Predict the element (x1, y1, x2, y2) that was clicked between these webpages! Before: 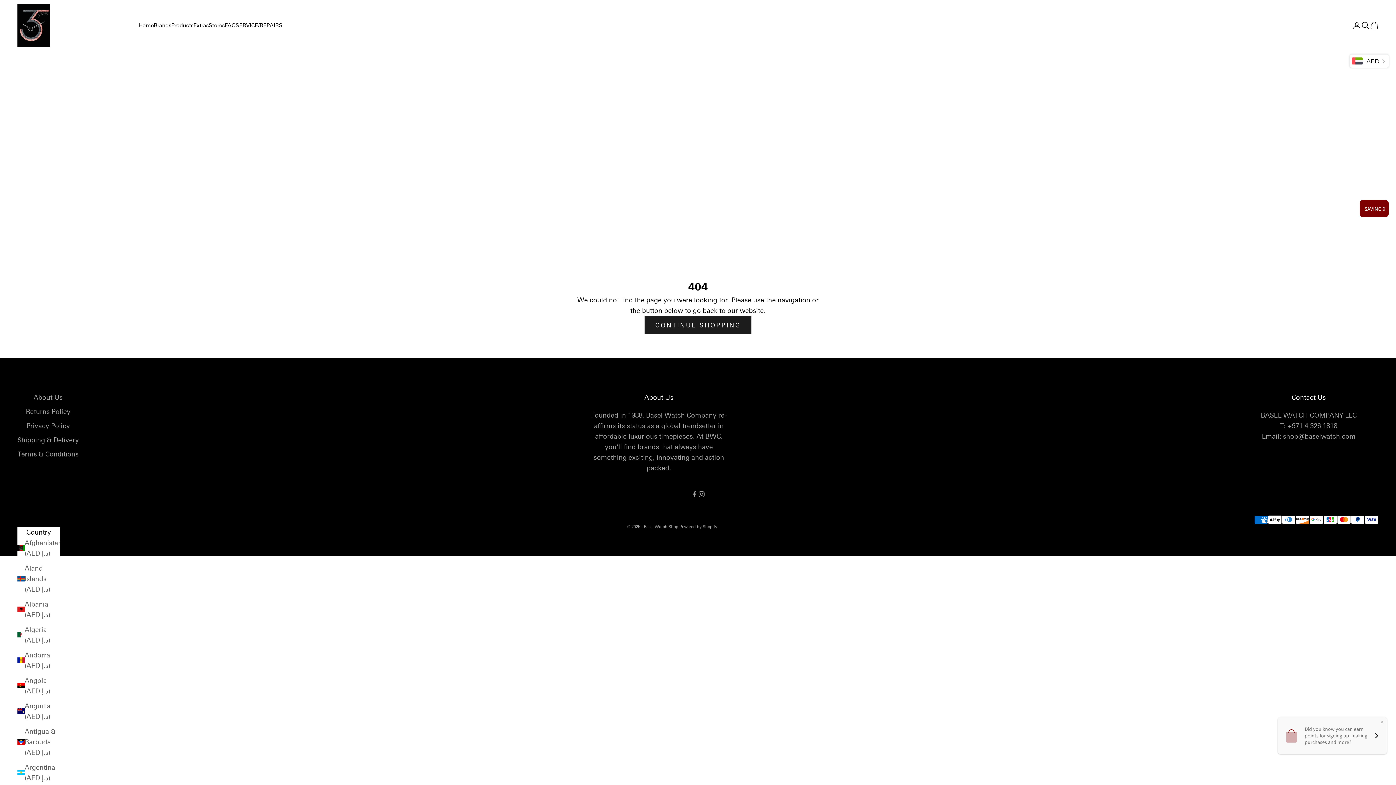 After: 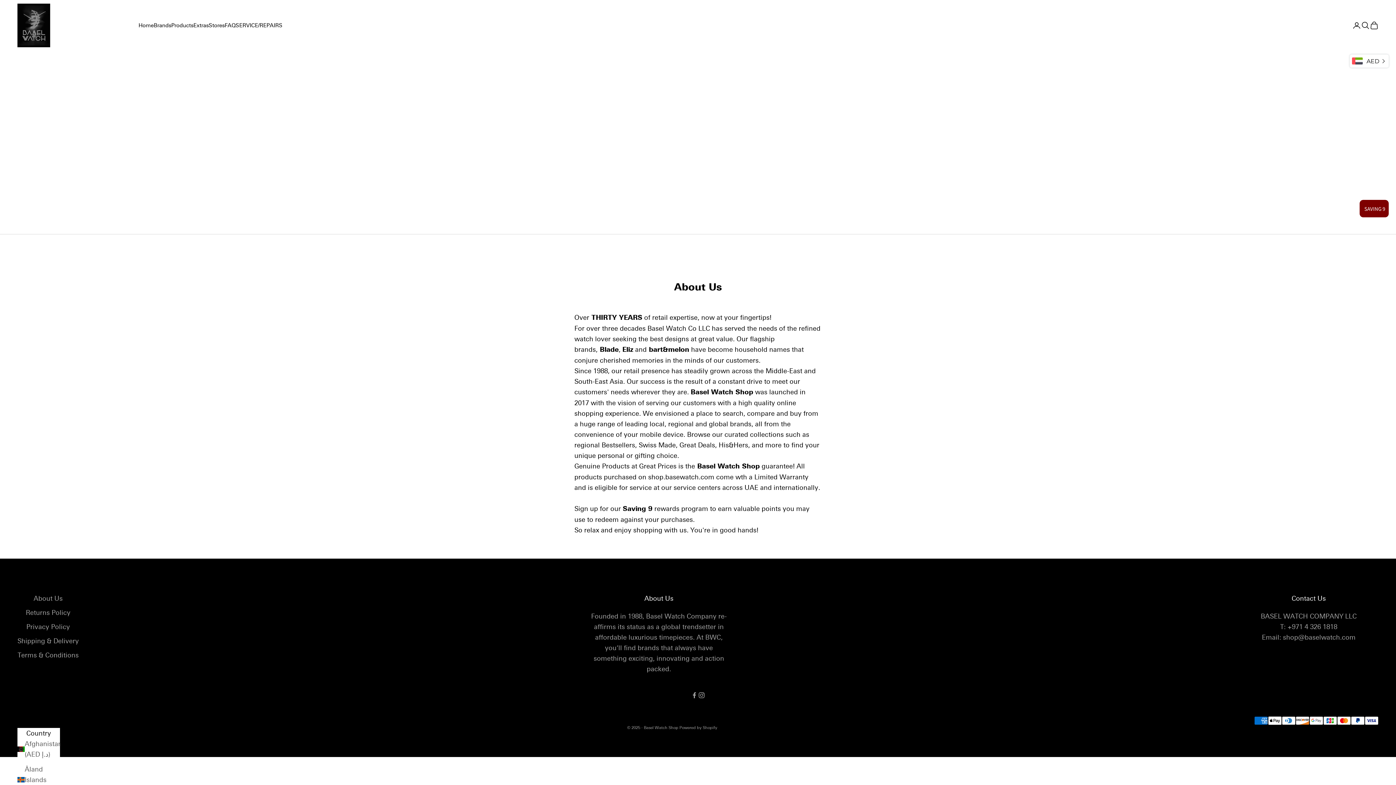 Action: label: About Us bbox: (33, 393, 62, 401)